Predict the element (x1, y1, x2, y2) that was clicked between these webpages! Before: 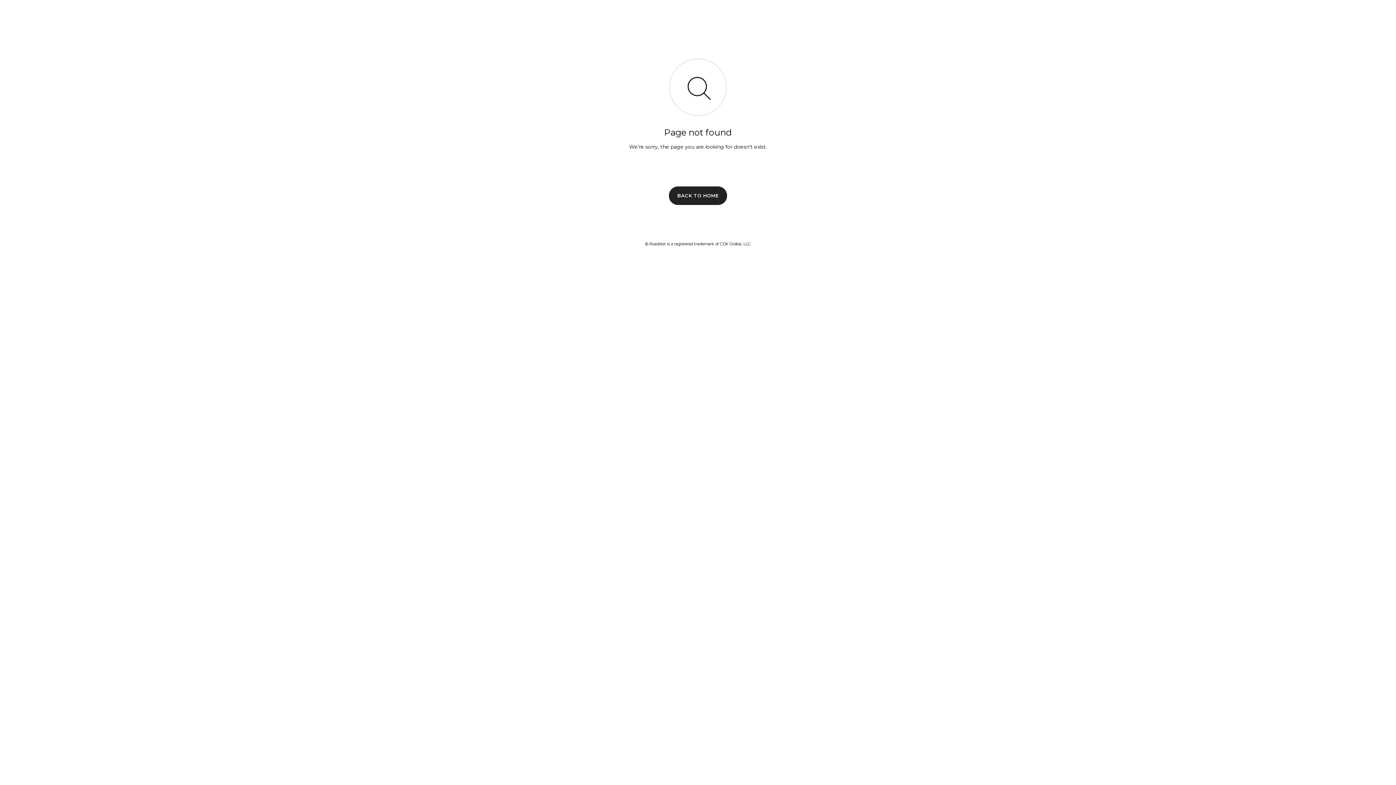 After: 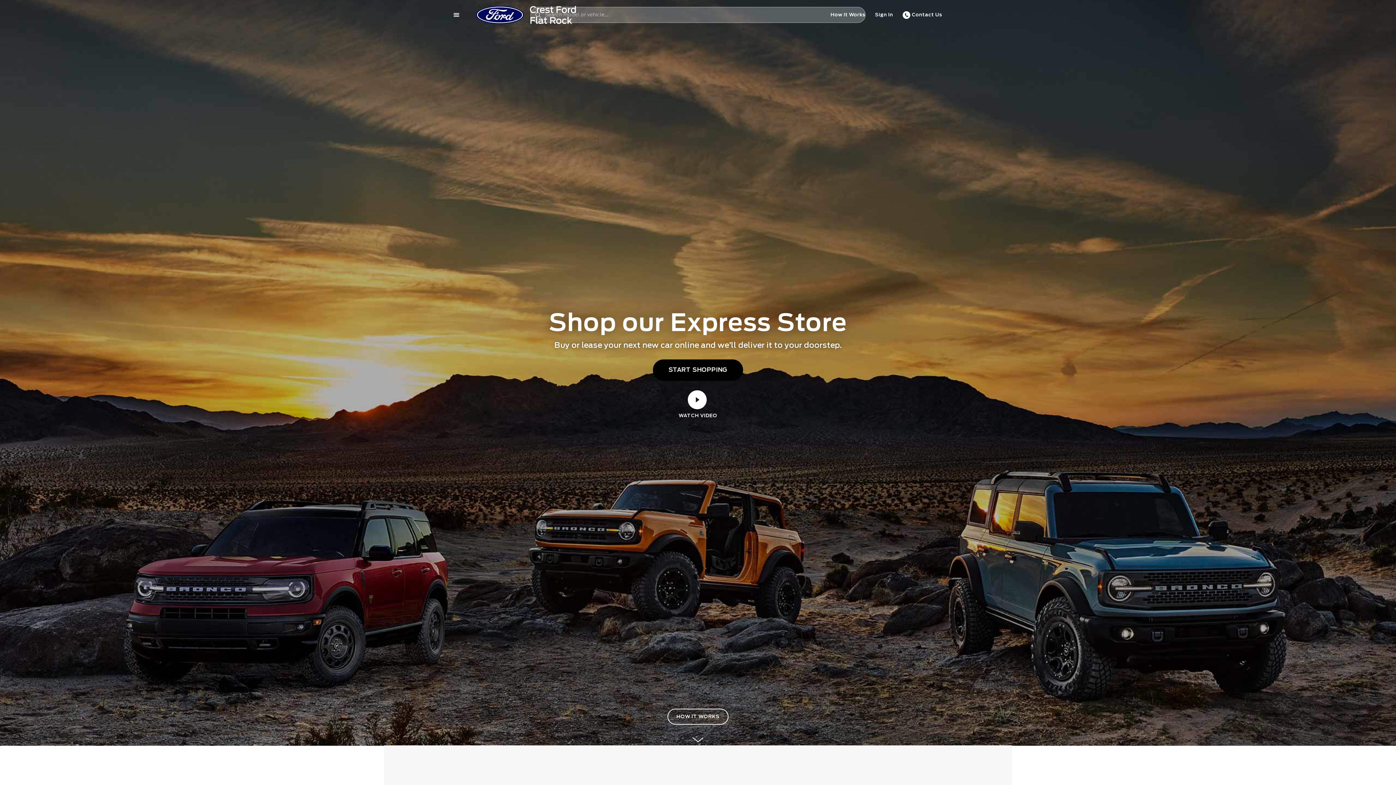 Action: label: BACK TO HOME bbox: (669, 186, 727, 204)